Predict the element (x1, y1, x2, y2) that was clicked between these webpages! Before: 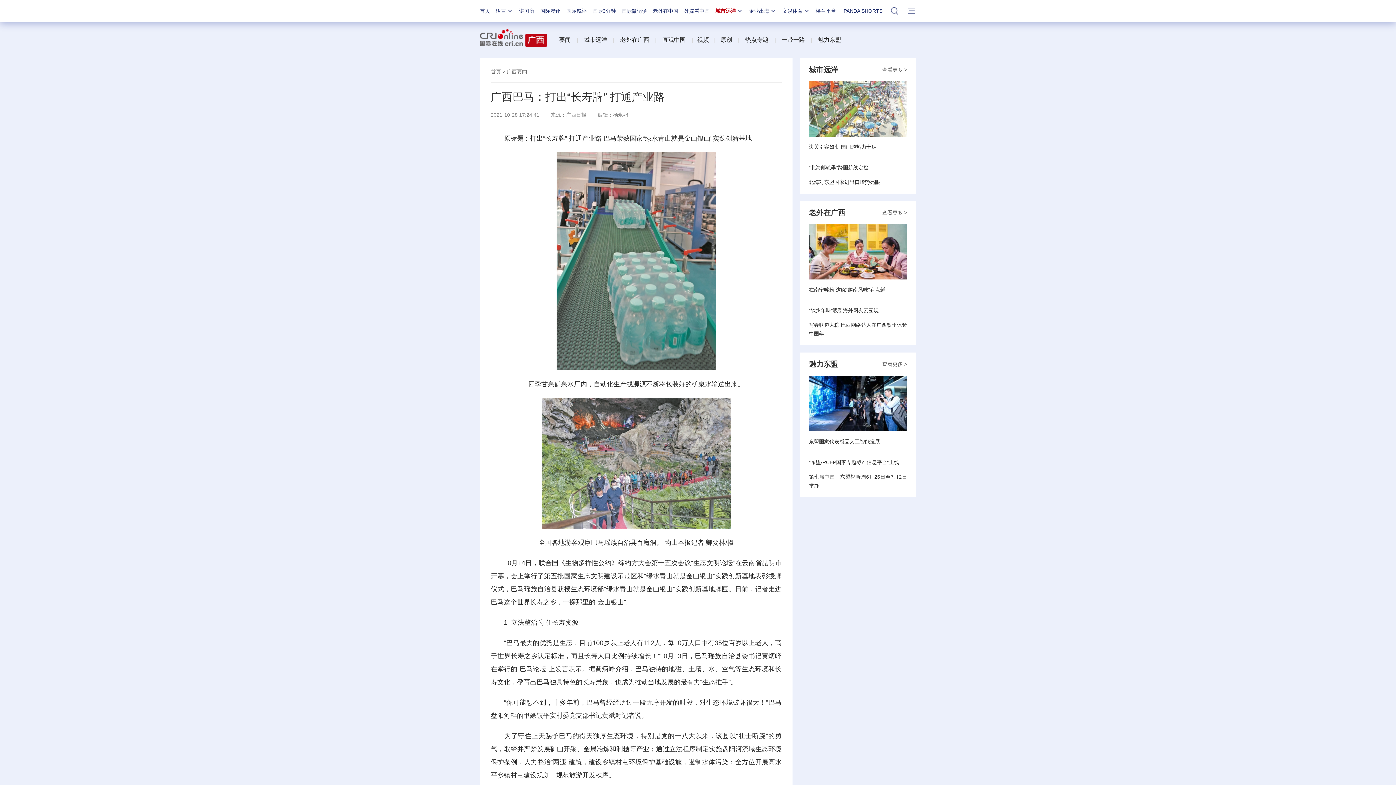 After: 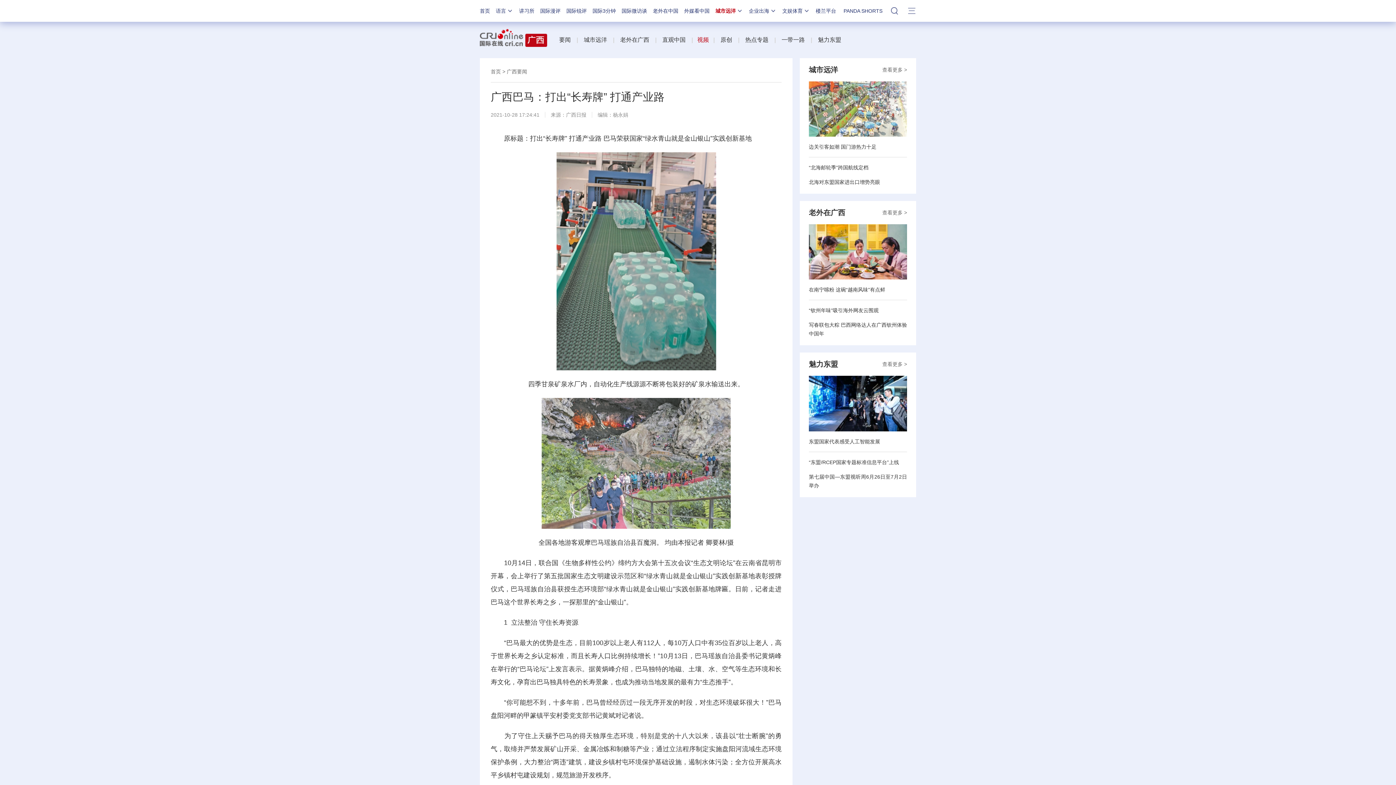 Action: label: 视频 bbox: (697, 36, 709, 42)